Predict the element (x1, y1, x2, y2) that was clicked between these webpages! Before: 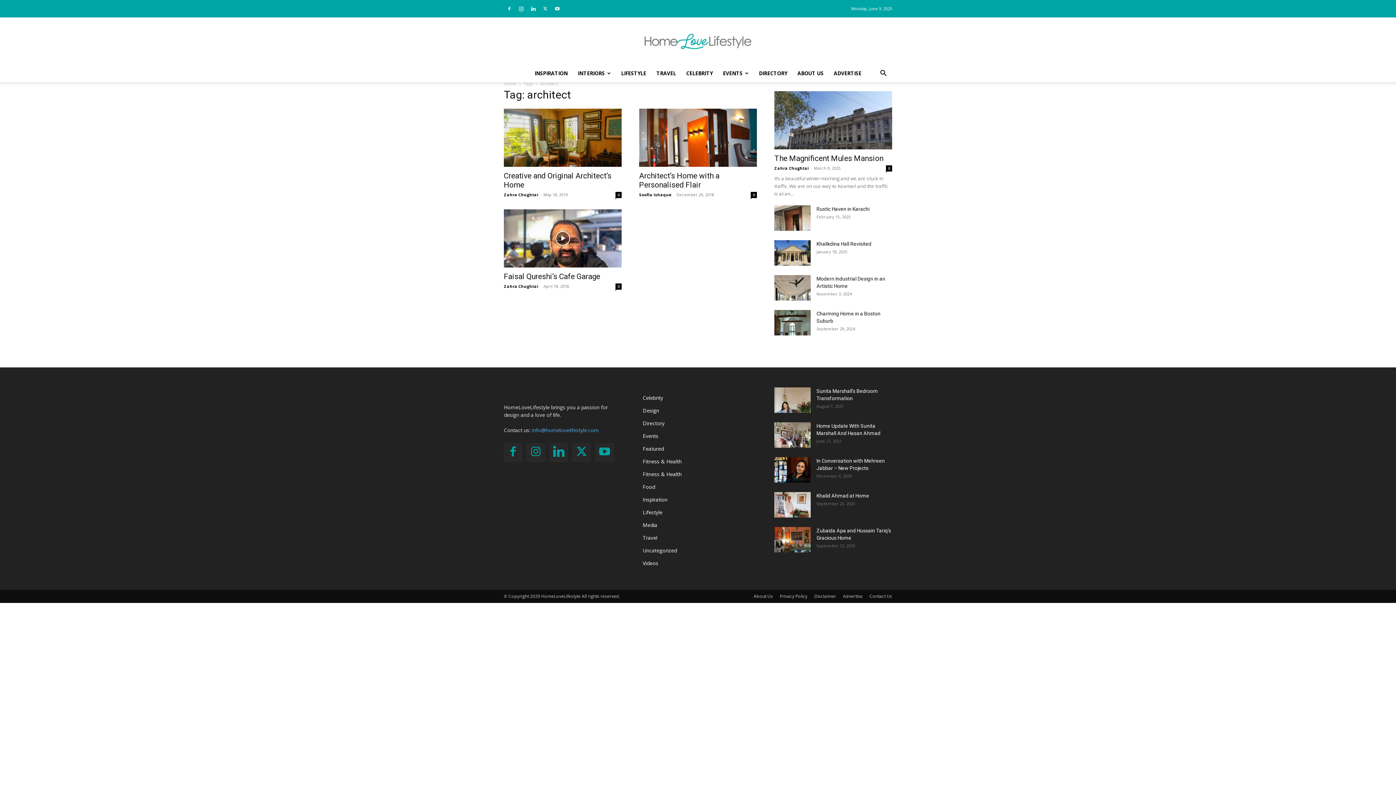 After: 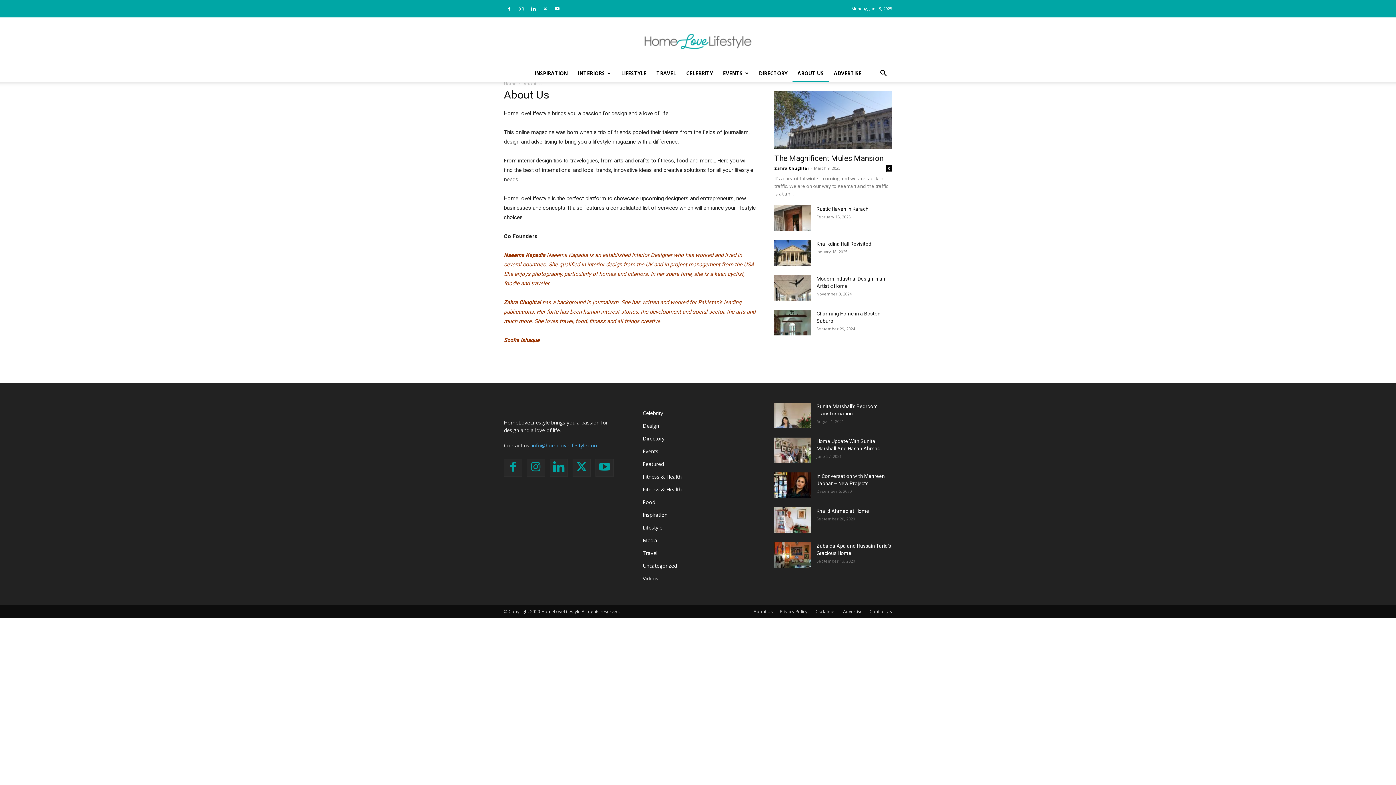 Action: label: ABOUT US bbox: (792, 64, 828, 82)